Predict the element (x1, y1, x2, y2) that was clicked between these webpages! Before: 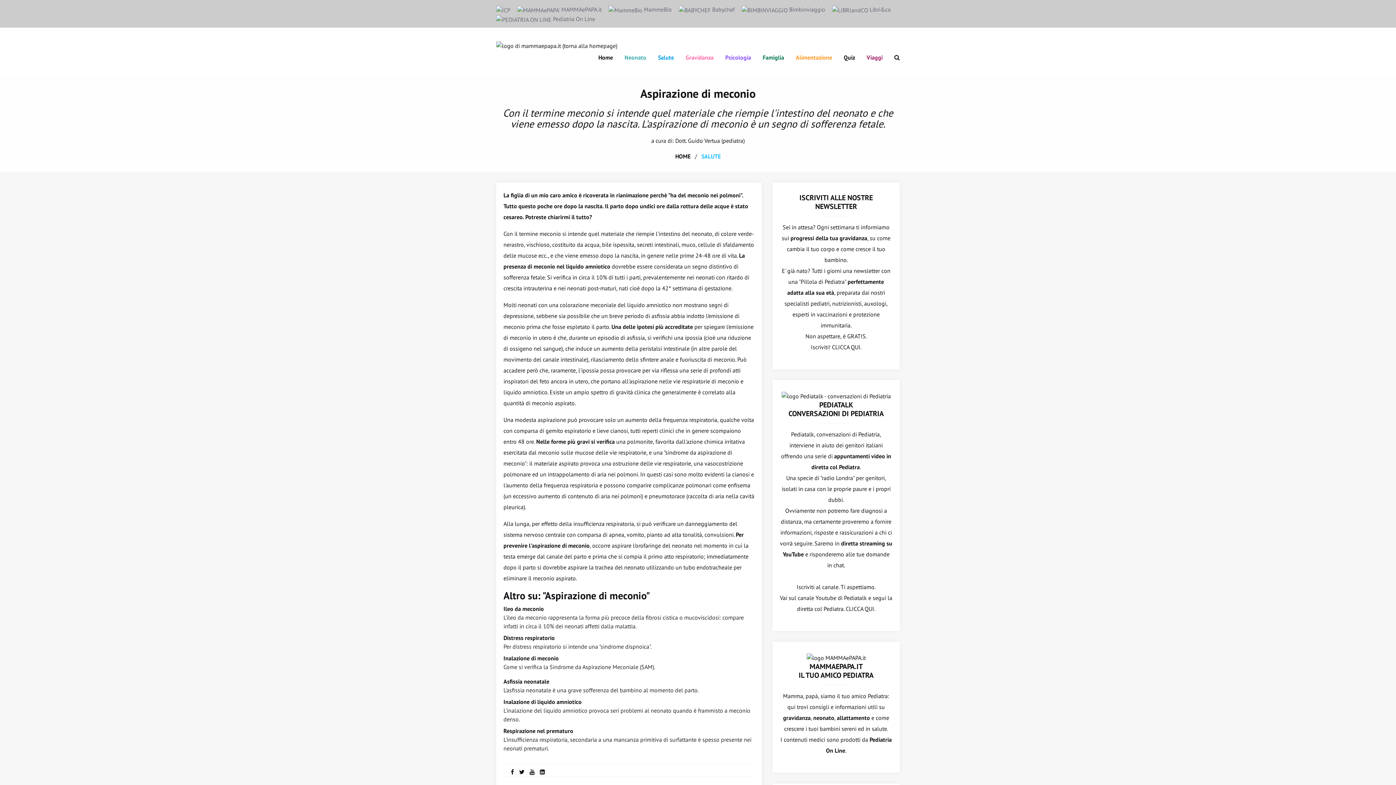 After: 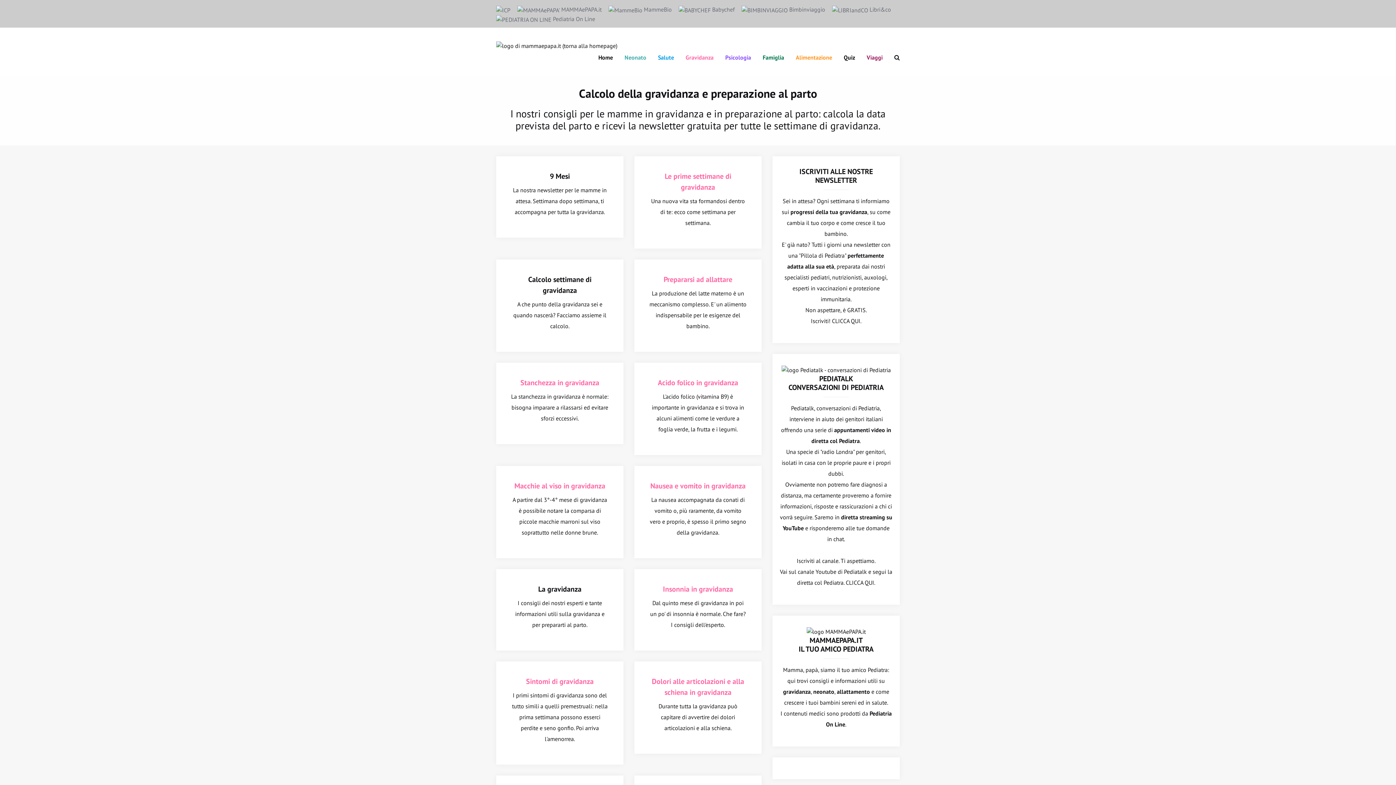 Action: bbox: (680, 50, 719, 64) label: Gravidanza